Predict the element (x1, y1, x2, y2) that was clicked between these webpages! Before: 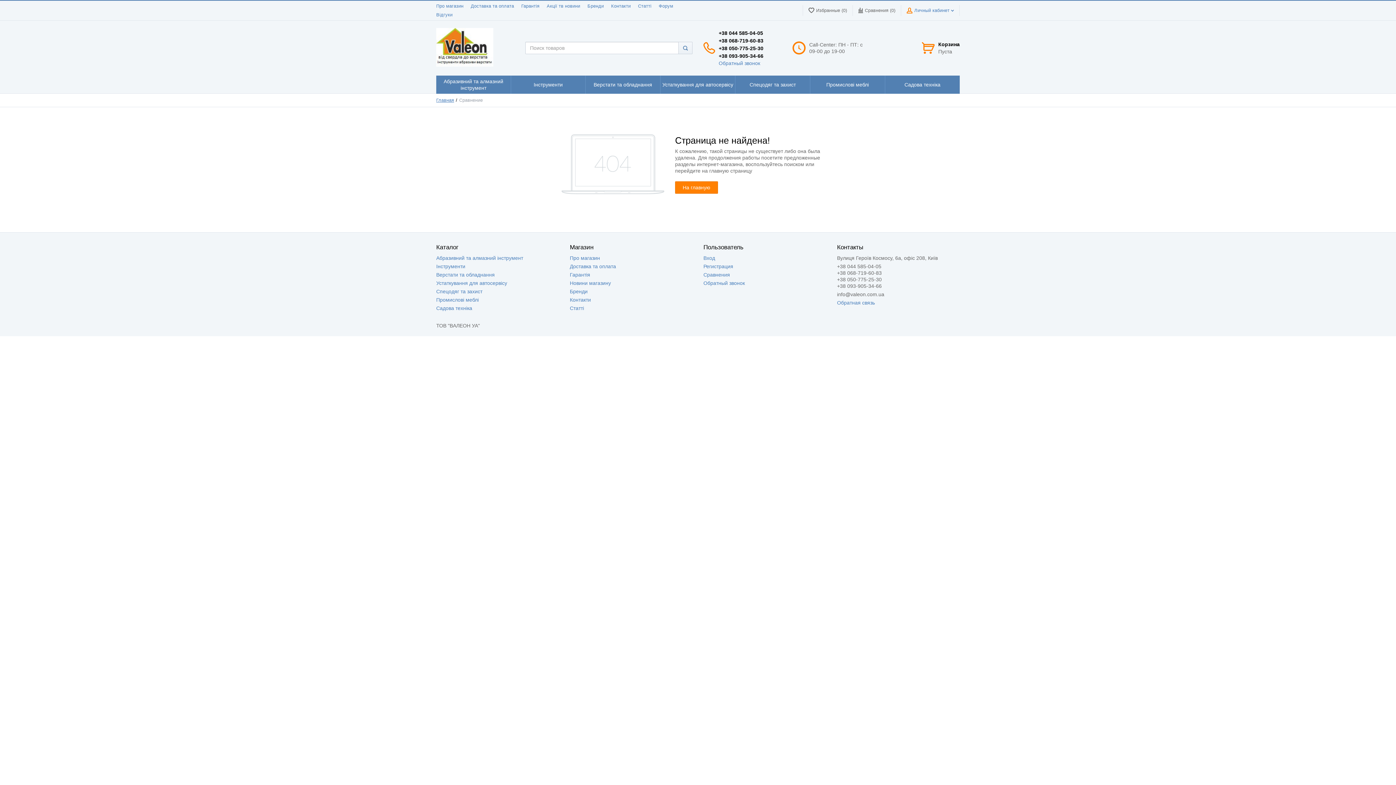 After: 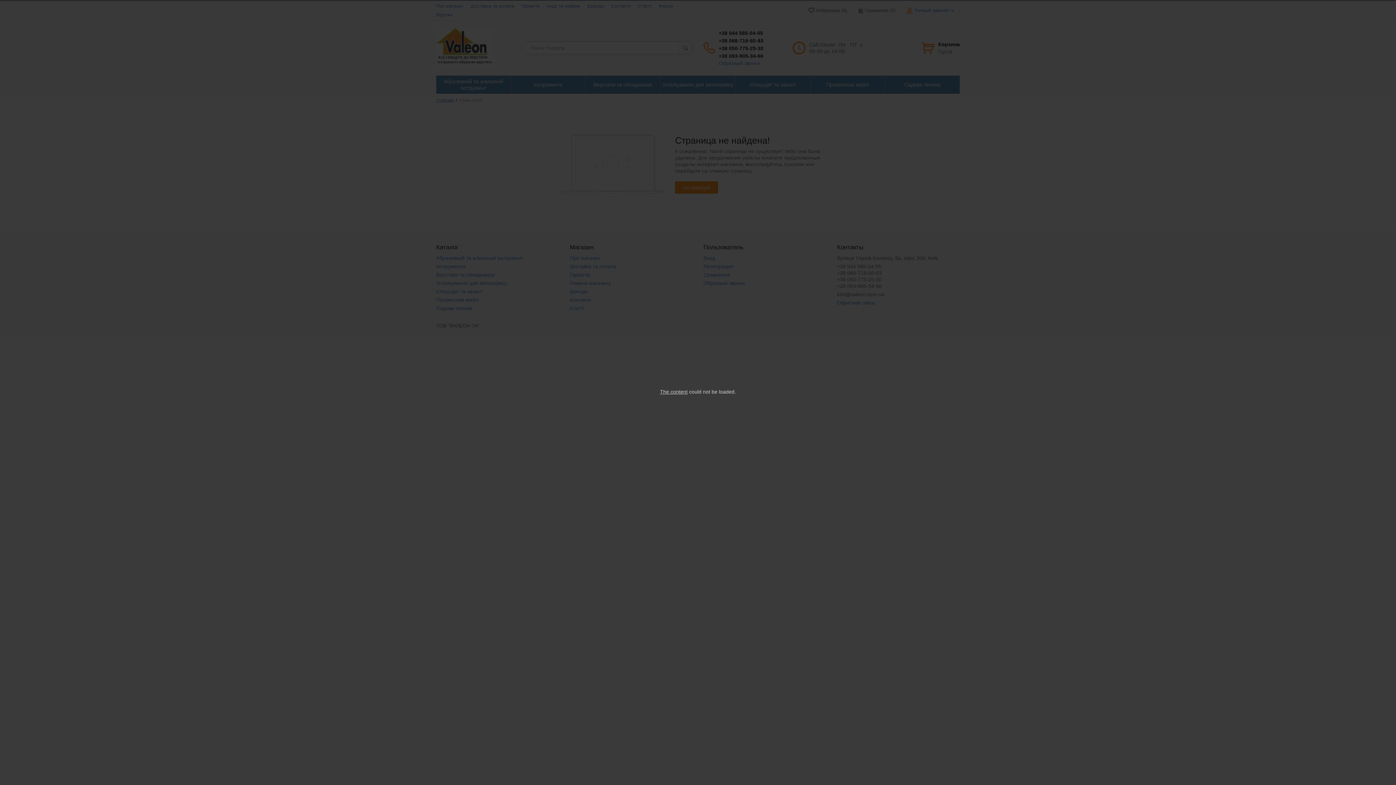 Action: label: Обратная связь bbox: (837, 300, 875, 305)